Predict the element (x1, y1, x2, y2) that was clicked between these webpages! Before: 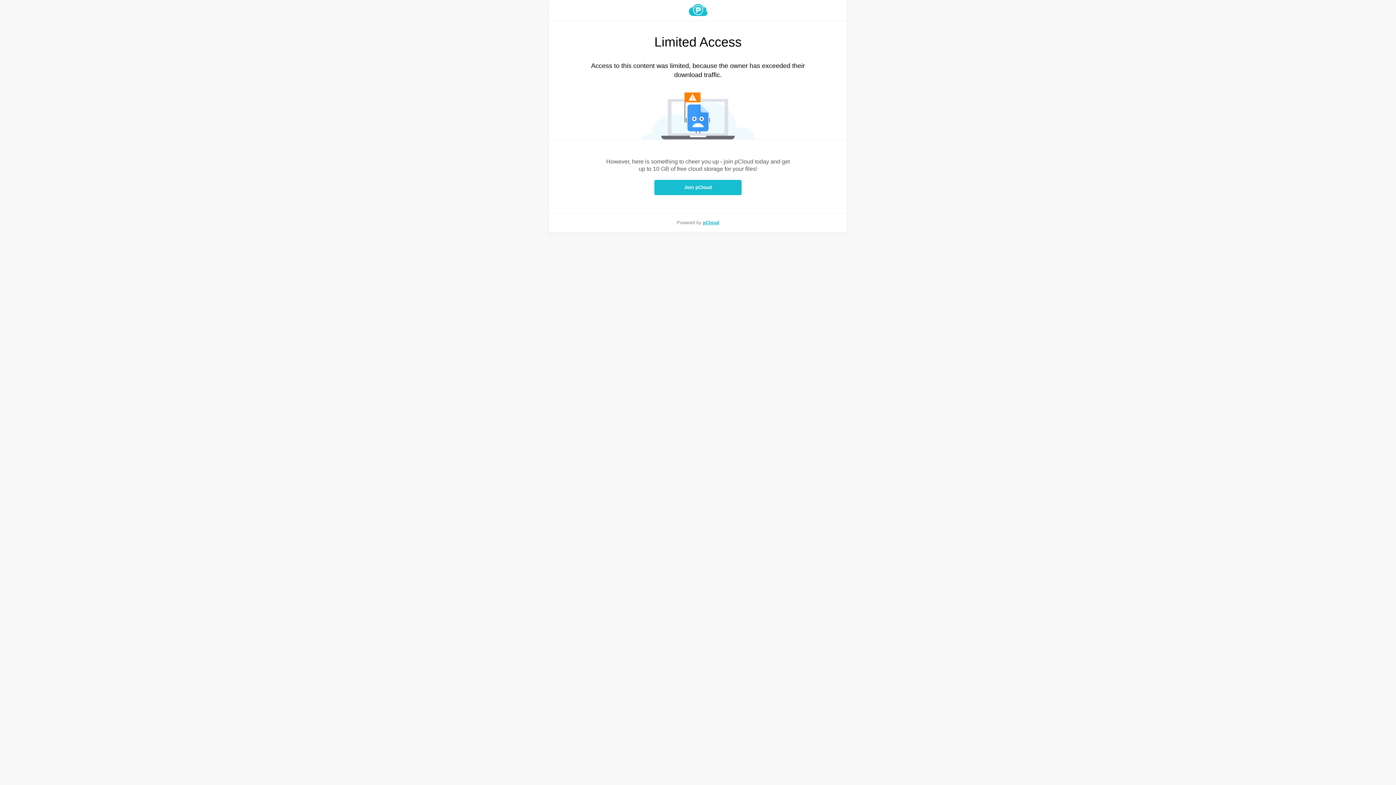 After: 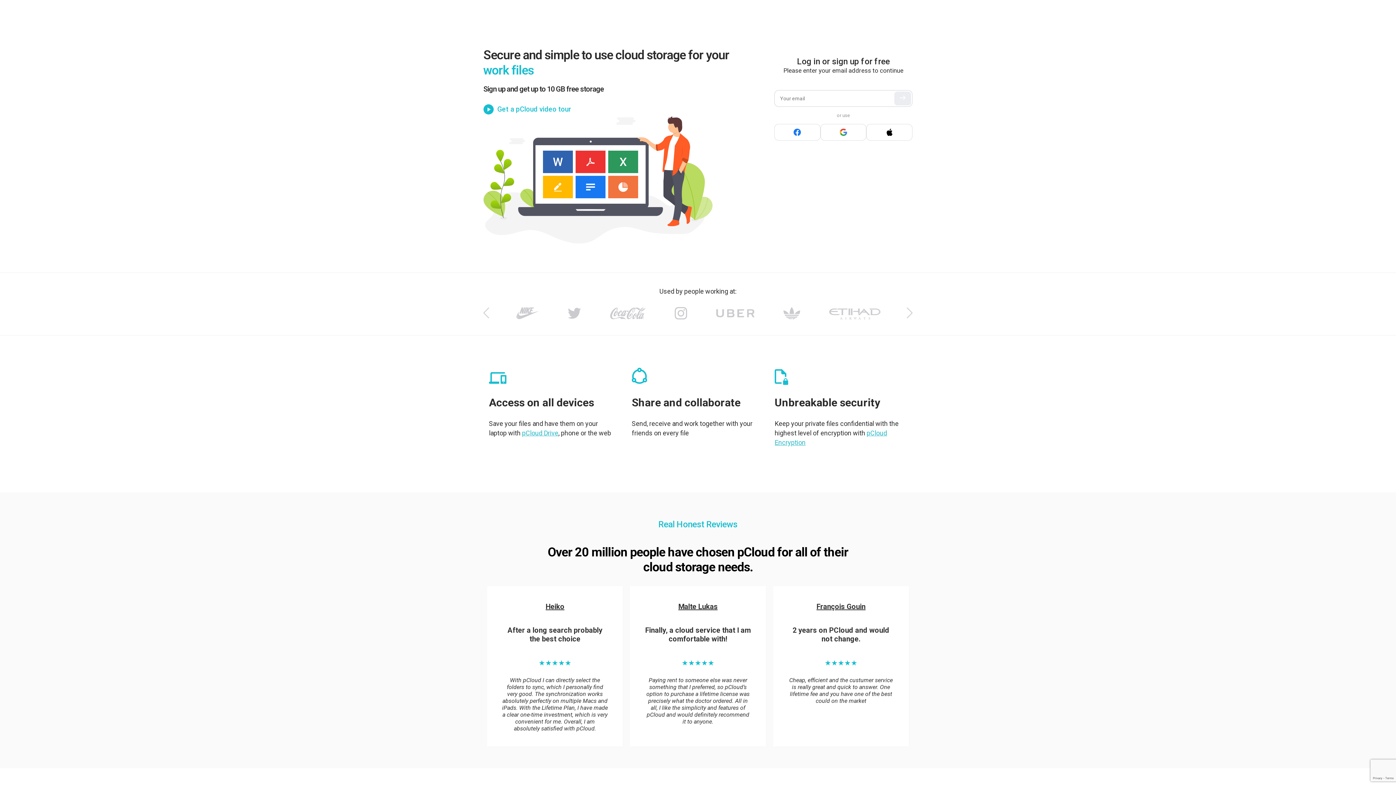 Action: bbox: (549, 4, 847, 16)